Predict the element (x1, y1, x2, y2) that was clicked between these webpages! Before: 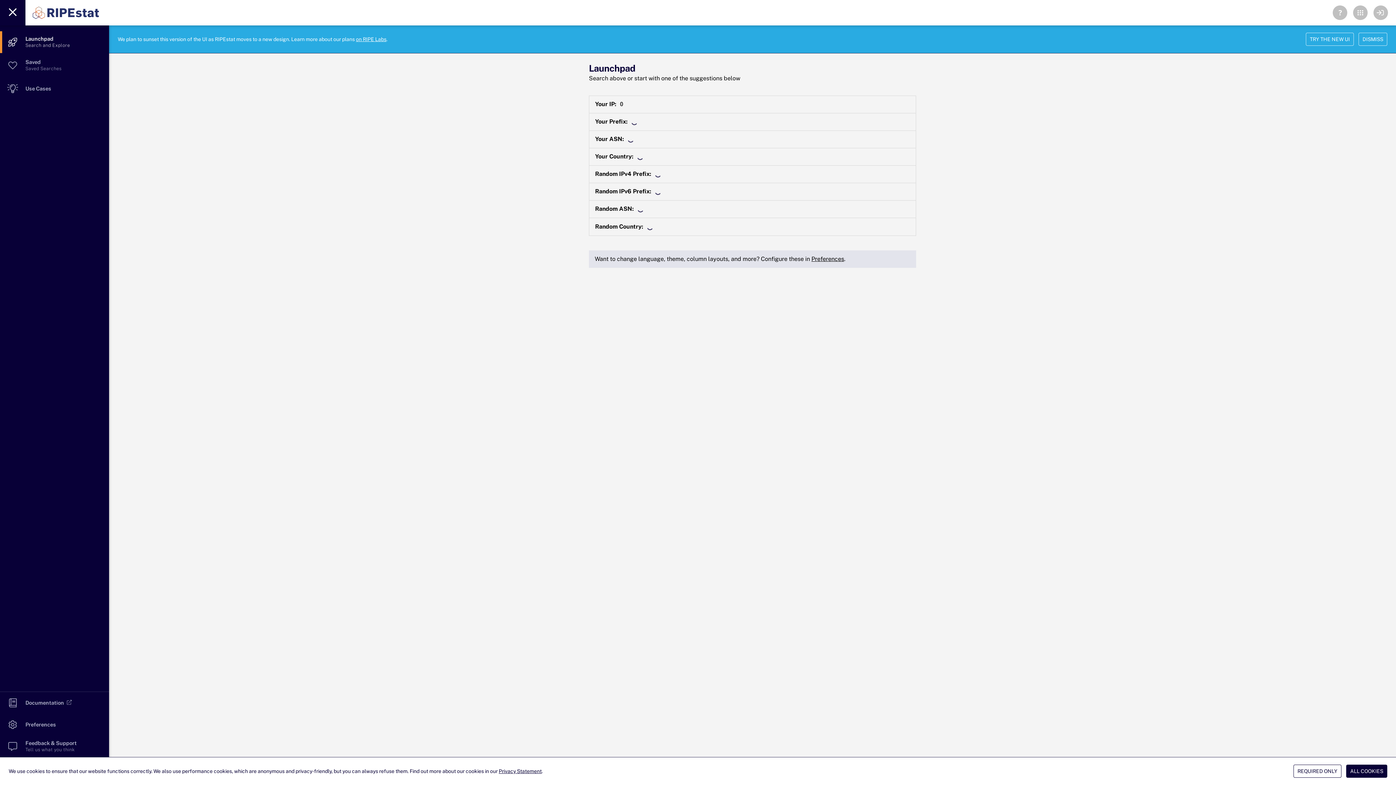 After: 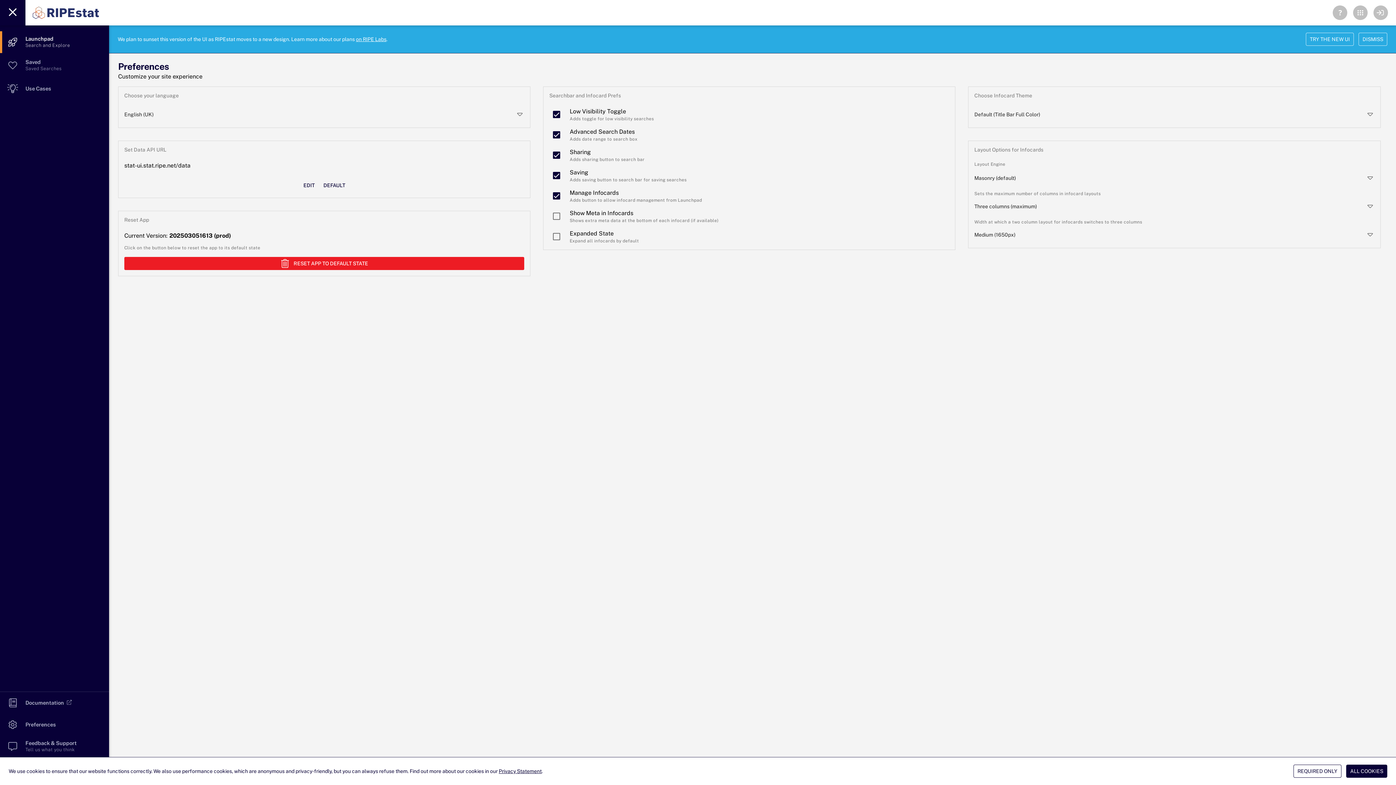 Action: bbox: (811, 255, 844, 262) label: Preferences